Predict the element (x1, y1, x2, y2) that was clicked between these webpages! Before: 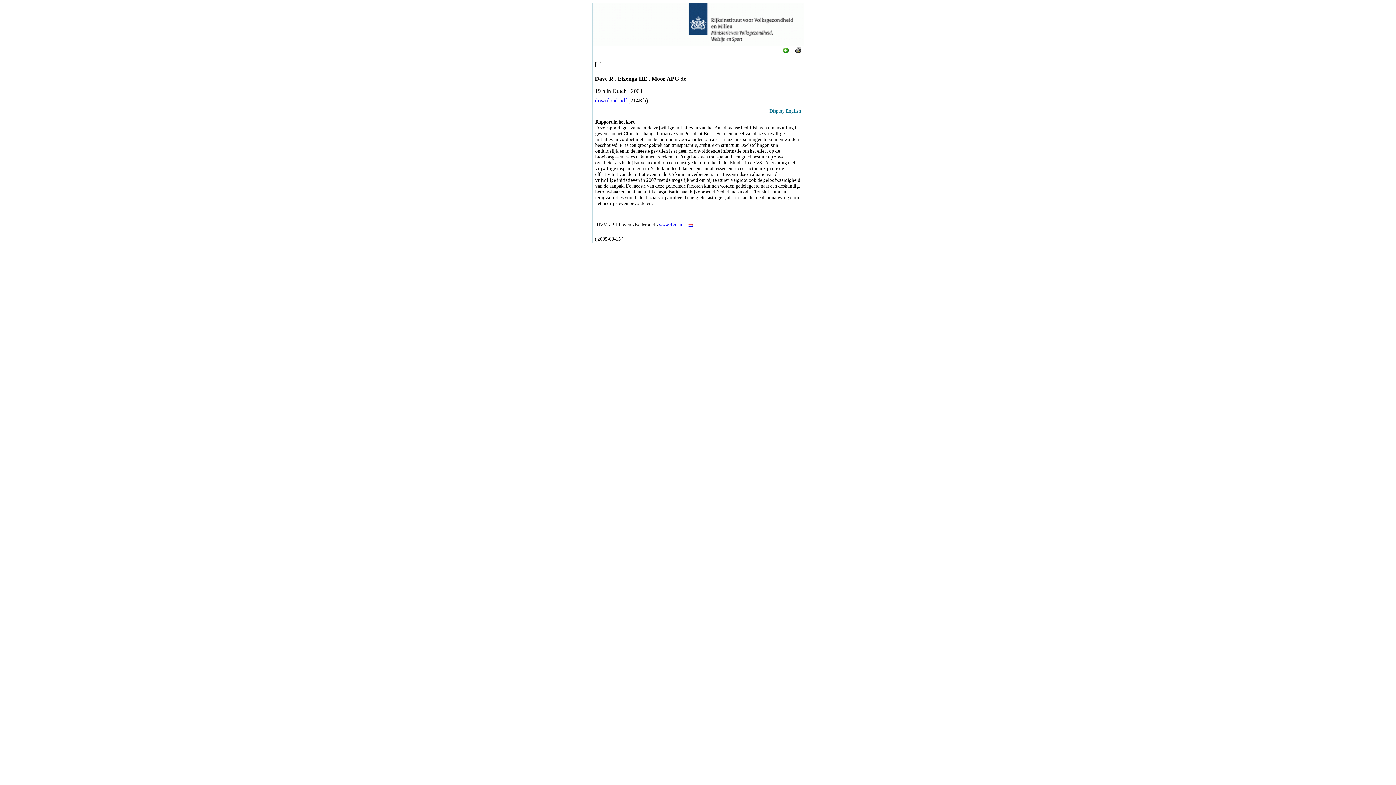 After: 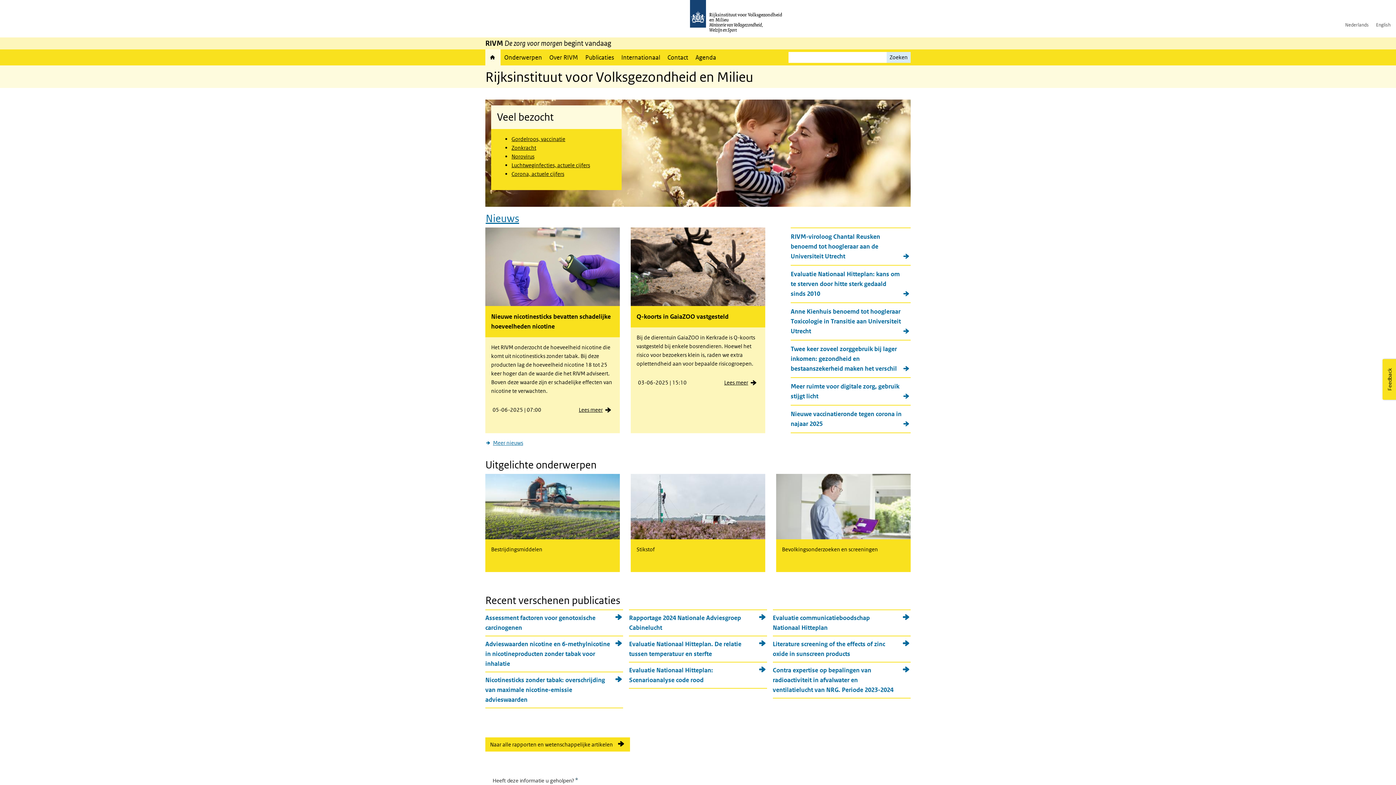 Action: label: www.rivm.nl  bbox: (659, 222, 696, 227)